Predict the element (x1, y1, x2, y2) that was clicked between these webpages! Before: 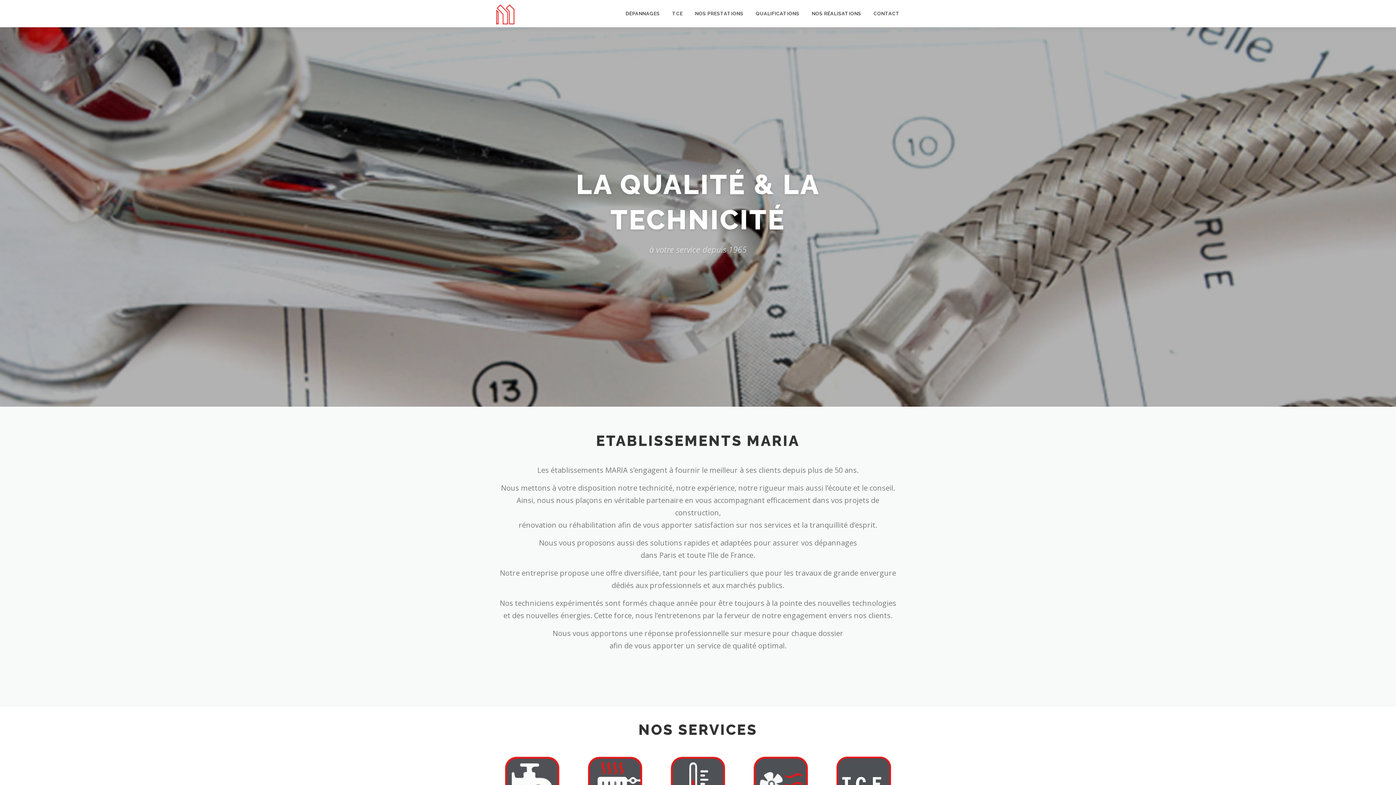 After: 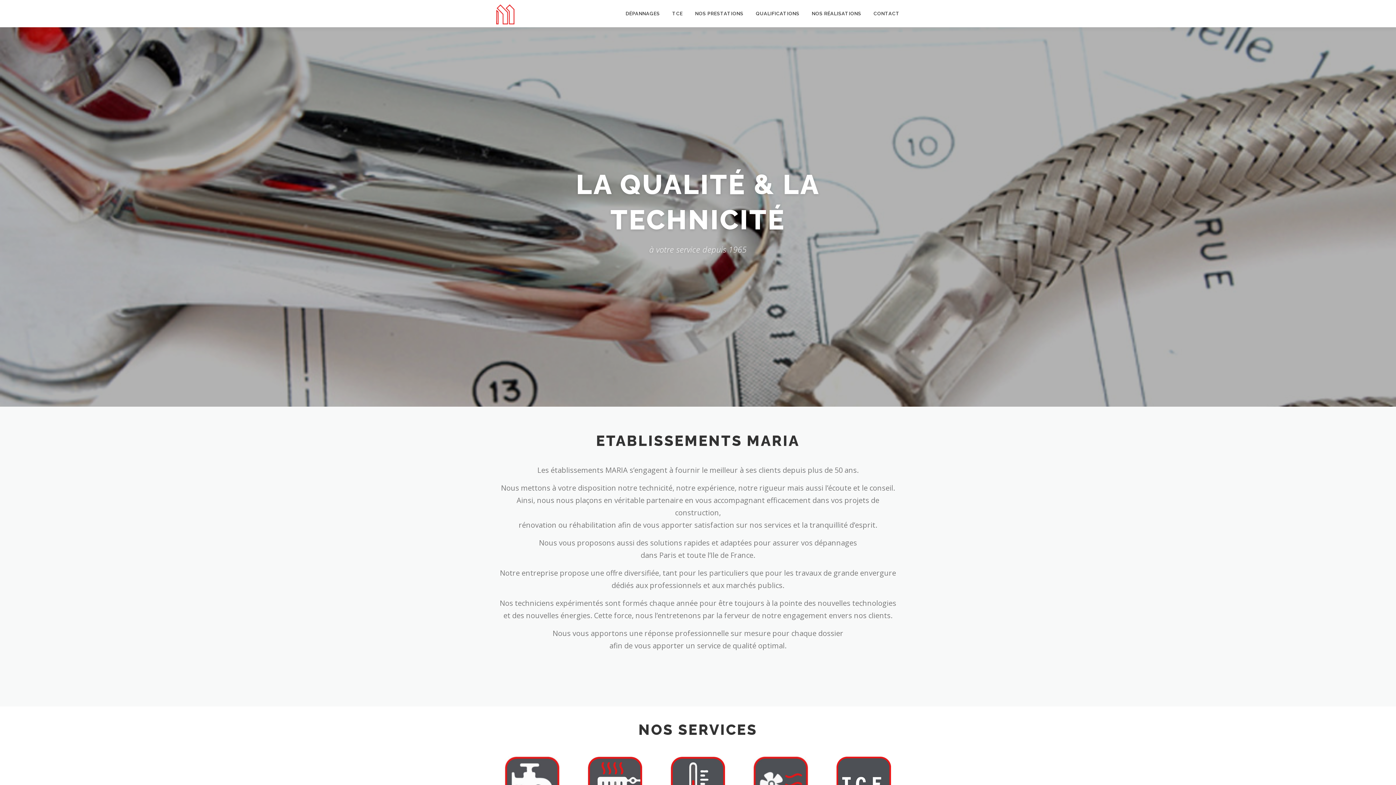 Action: bbox: (496, 10, 514, 17)